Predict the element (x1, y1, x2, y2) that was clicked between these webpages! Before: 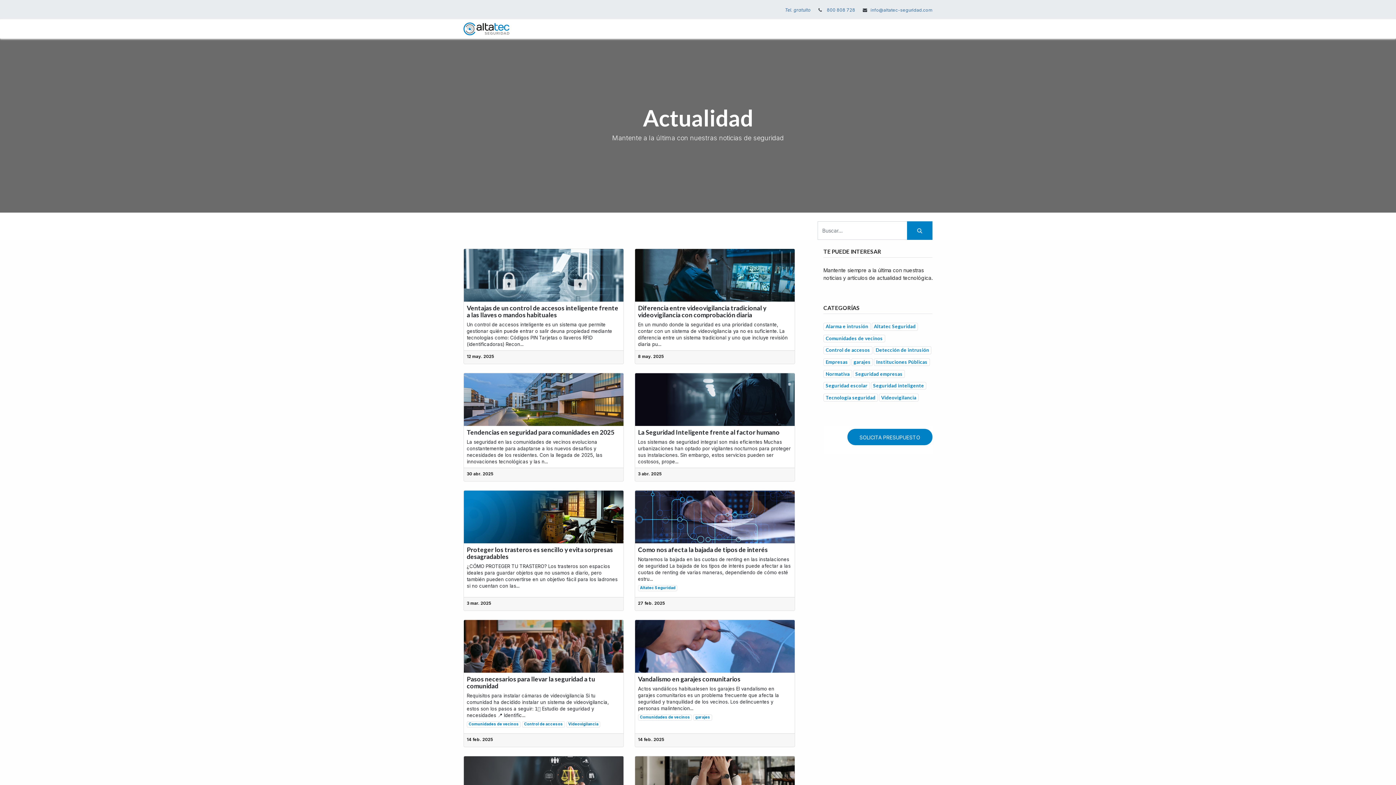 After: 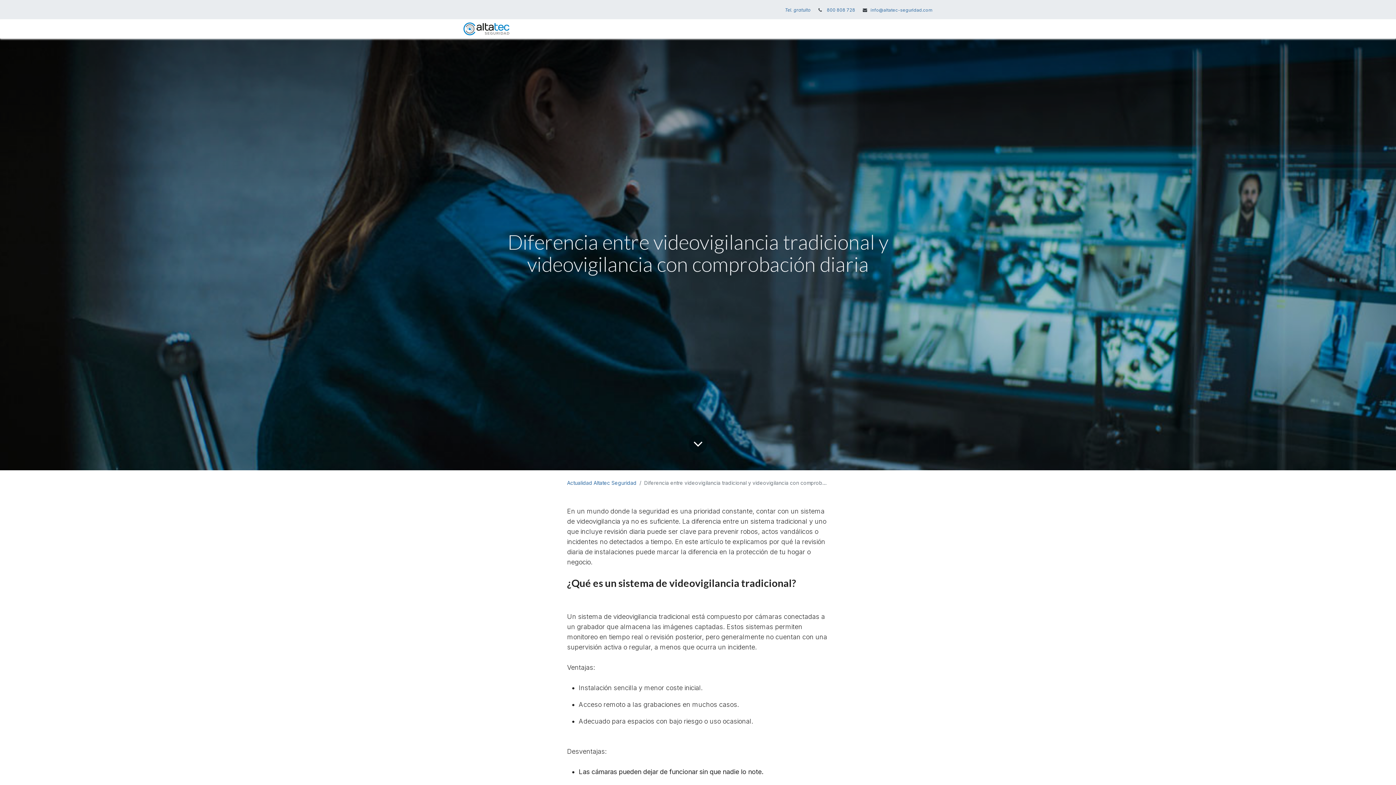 Action: bbox: (635, 249, 794, 301)